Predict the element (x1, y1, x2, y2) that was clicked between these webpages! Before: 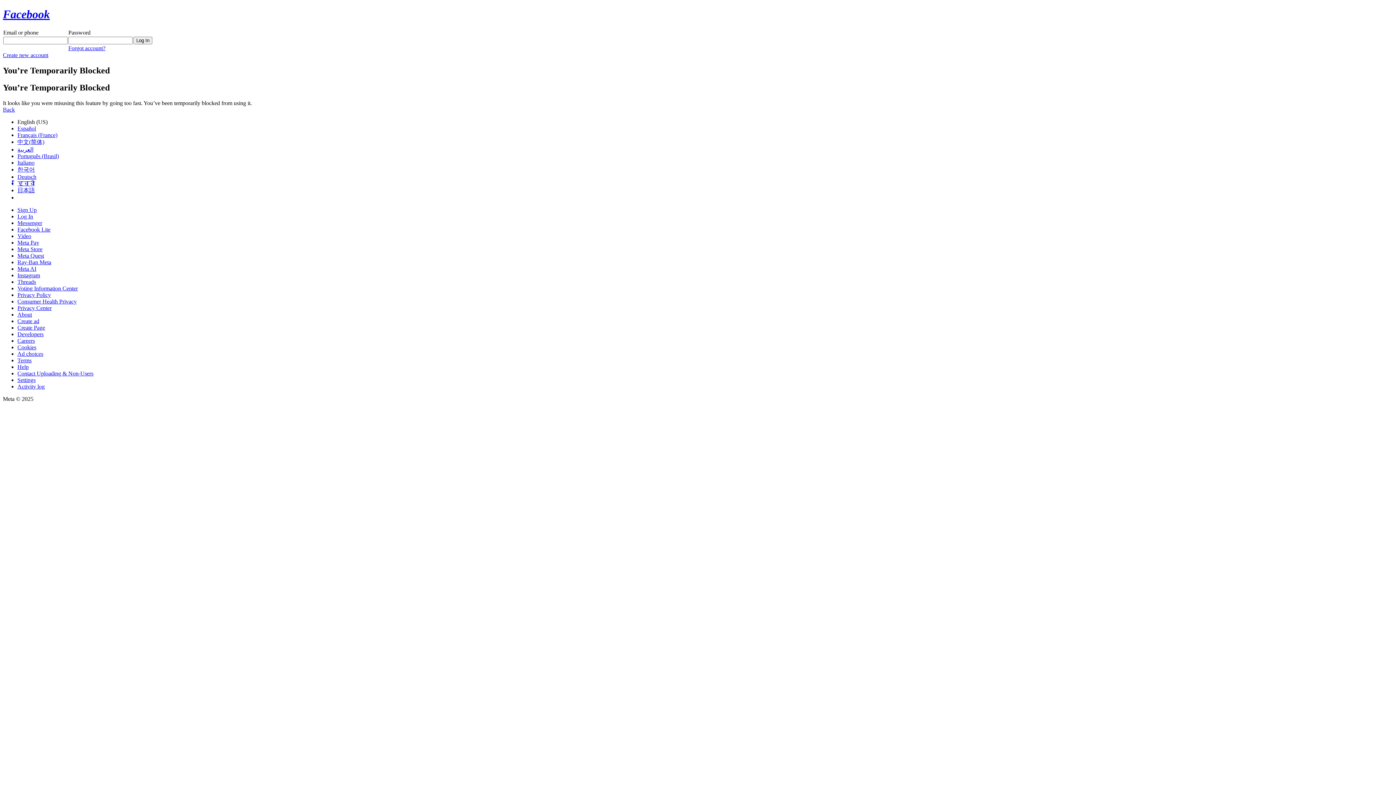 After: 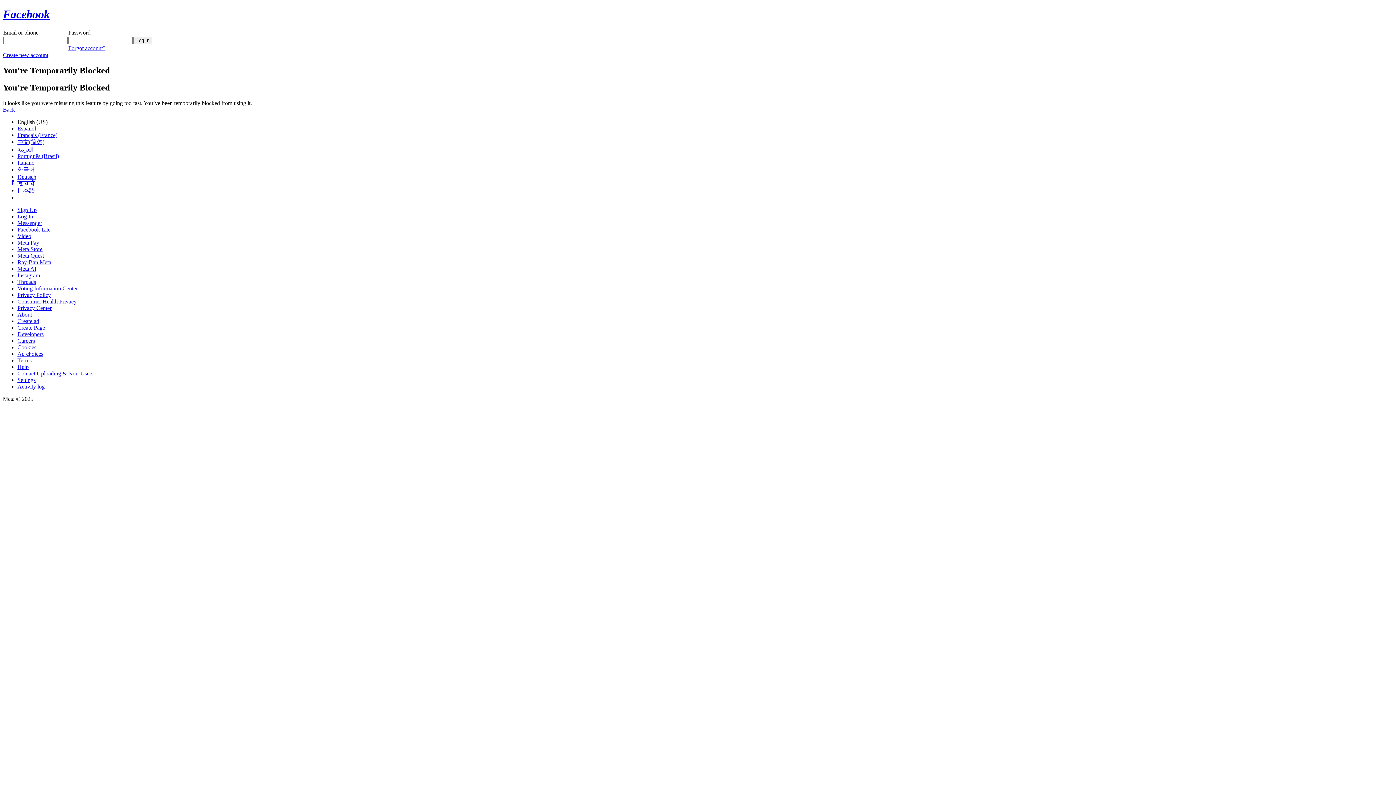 Action: bbox: (17, 246, 42, 252) label: Meta Store